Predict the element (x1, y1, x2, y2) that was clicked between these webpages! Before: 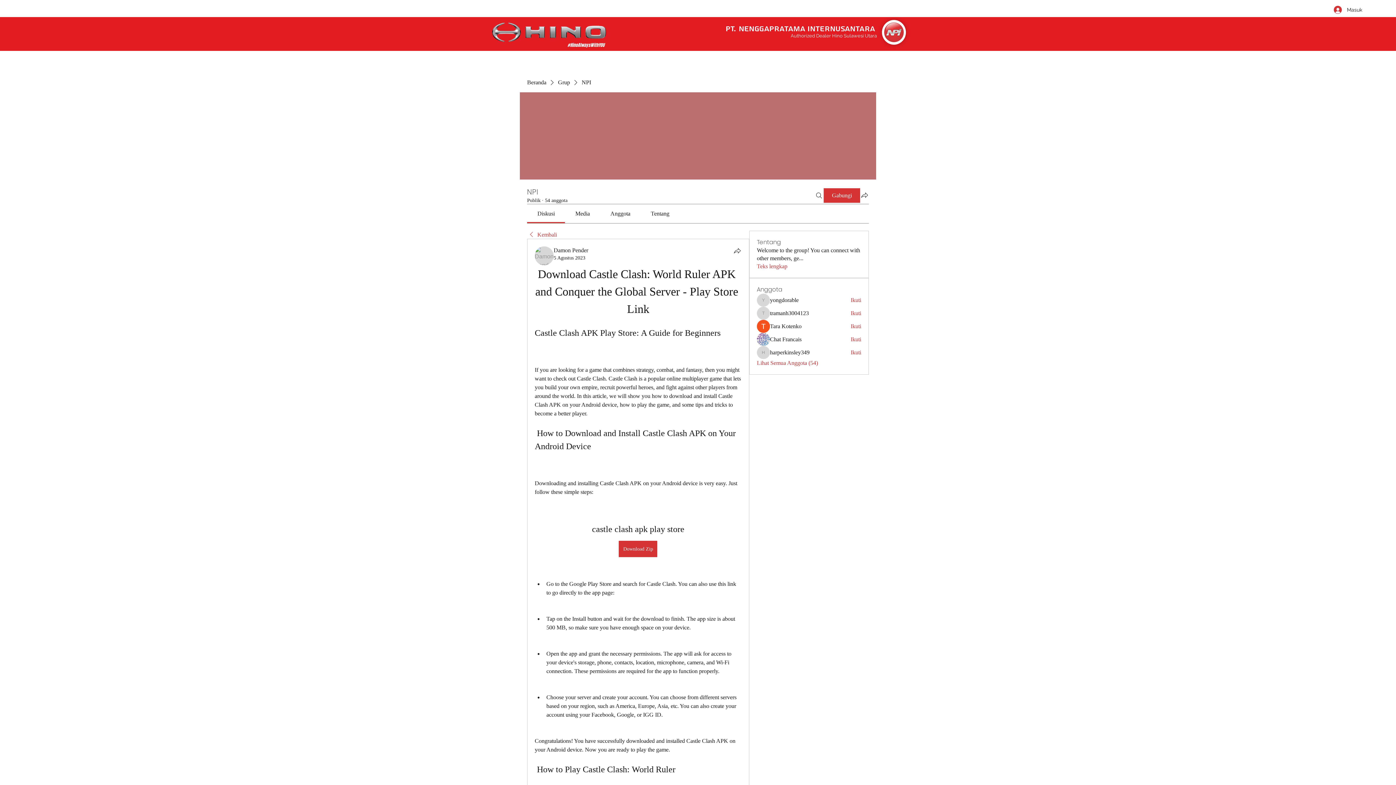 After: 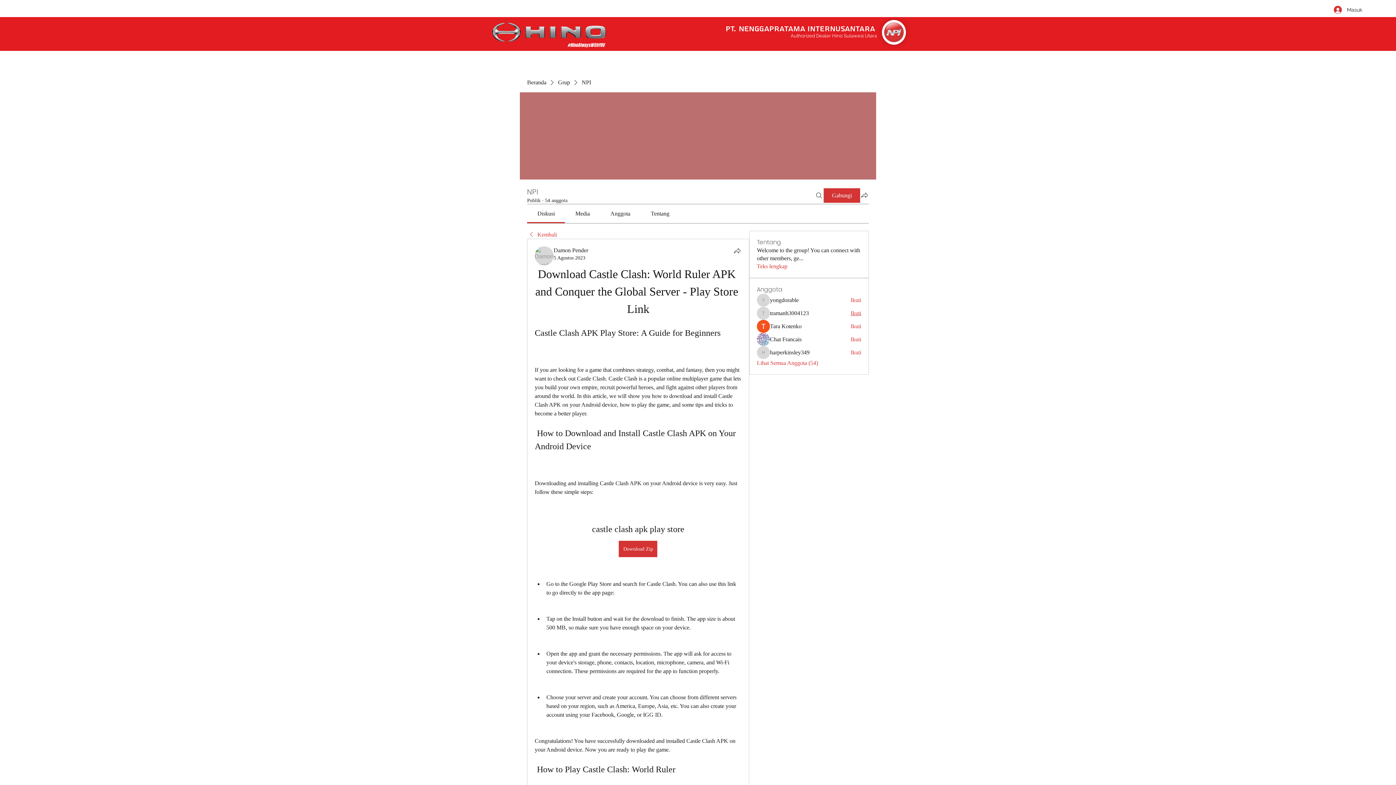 Action: bbox: (850, 309, 861, 317) label: Ikuti